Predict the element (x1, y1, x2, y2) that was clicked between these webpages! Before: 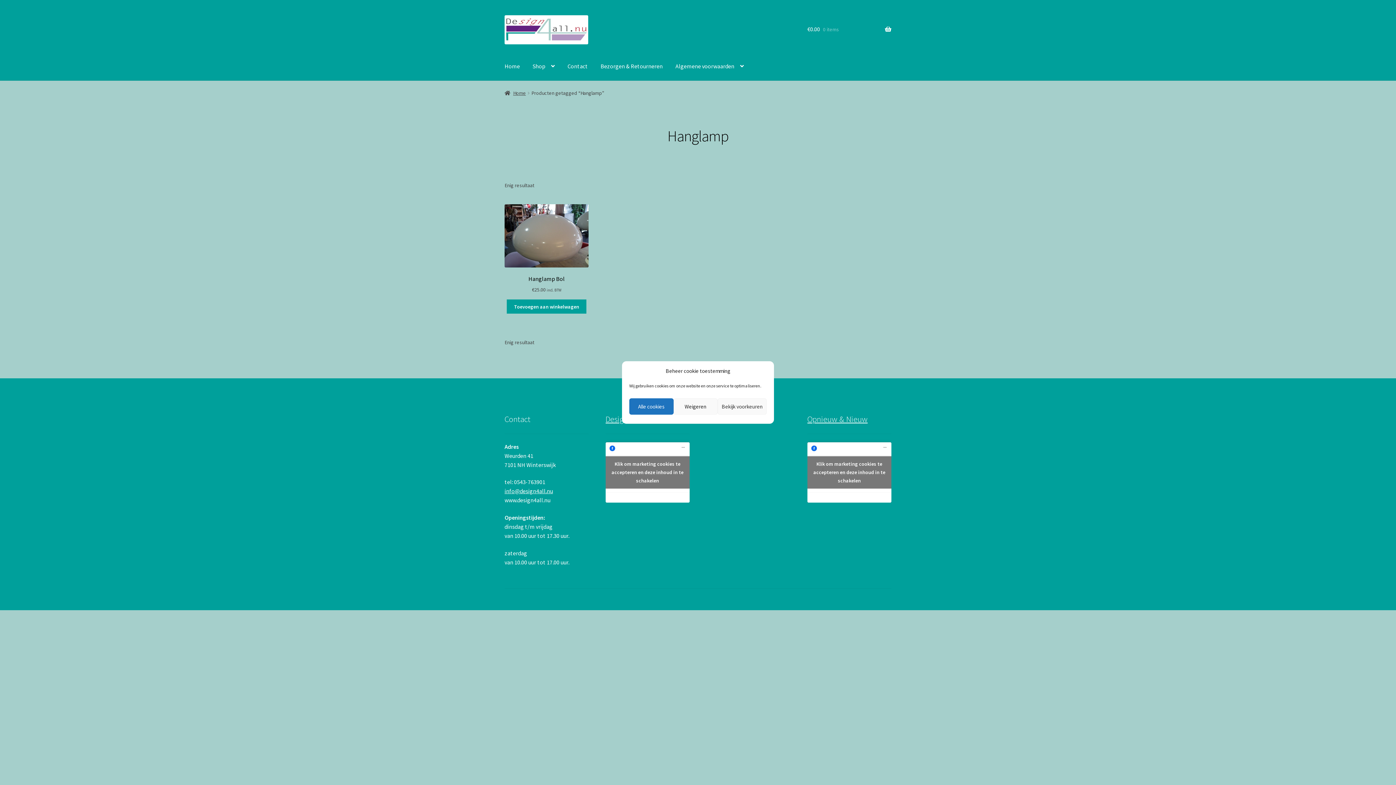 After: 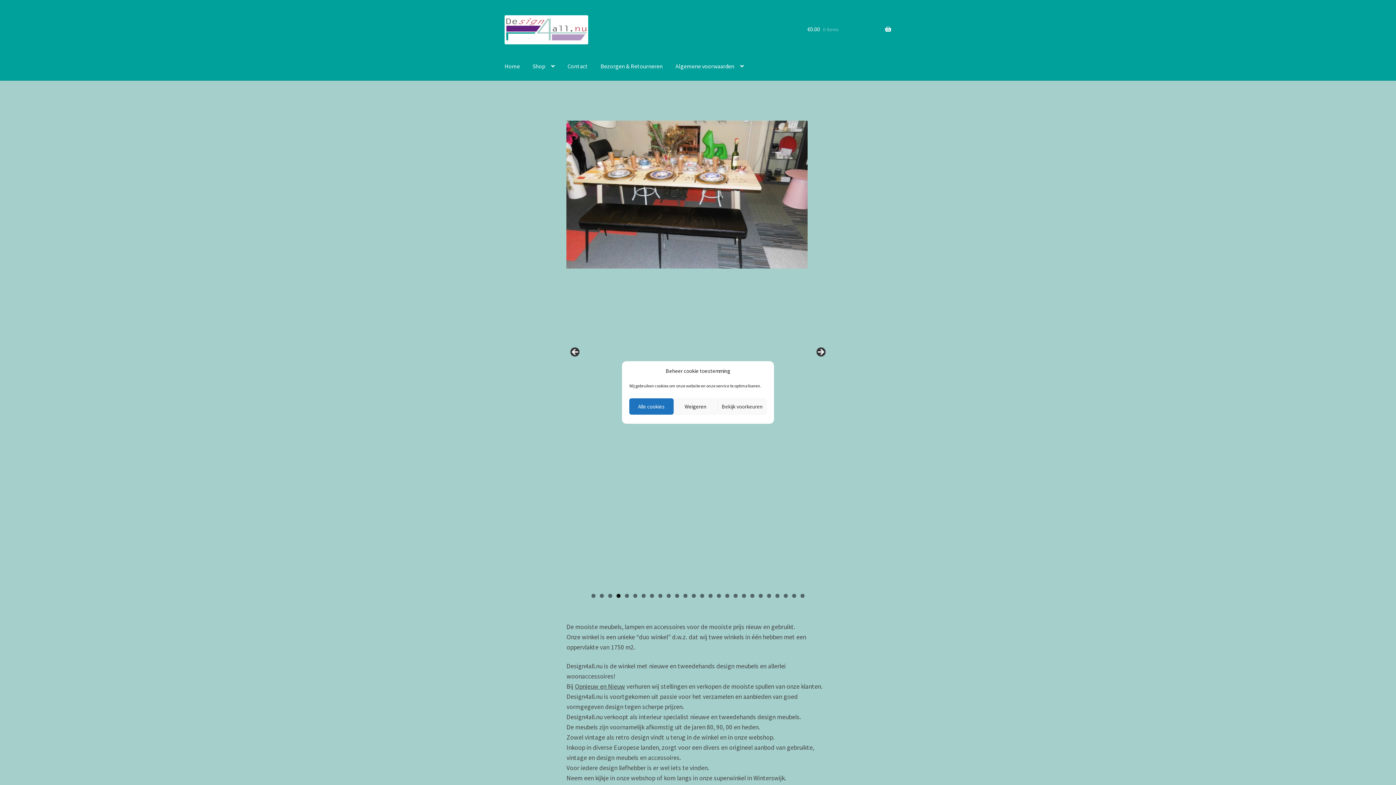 Action: bbox: (498, 52, 525, 80) label: Home